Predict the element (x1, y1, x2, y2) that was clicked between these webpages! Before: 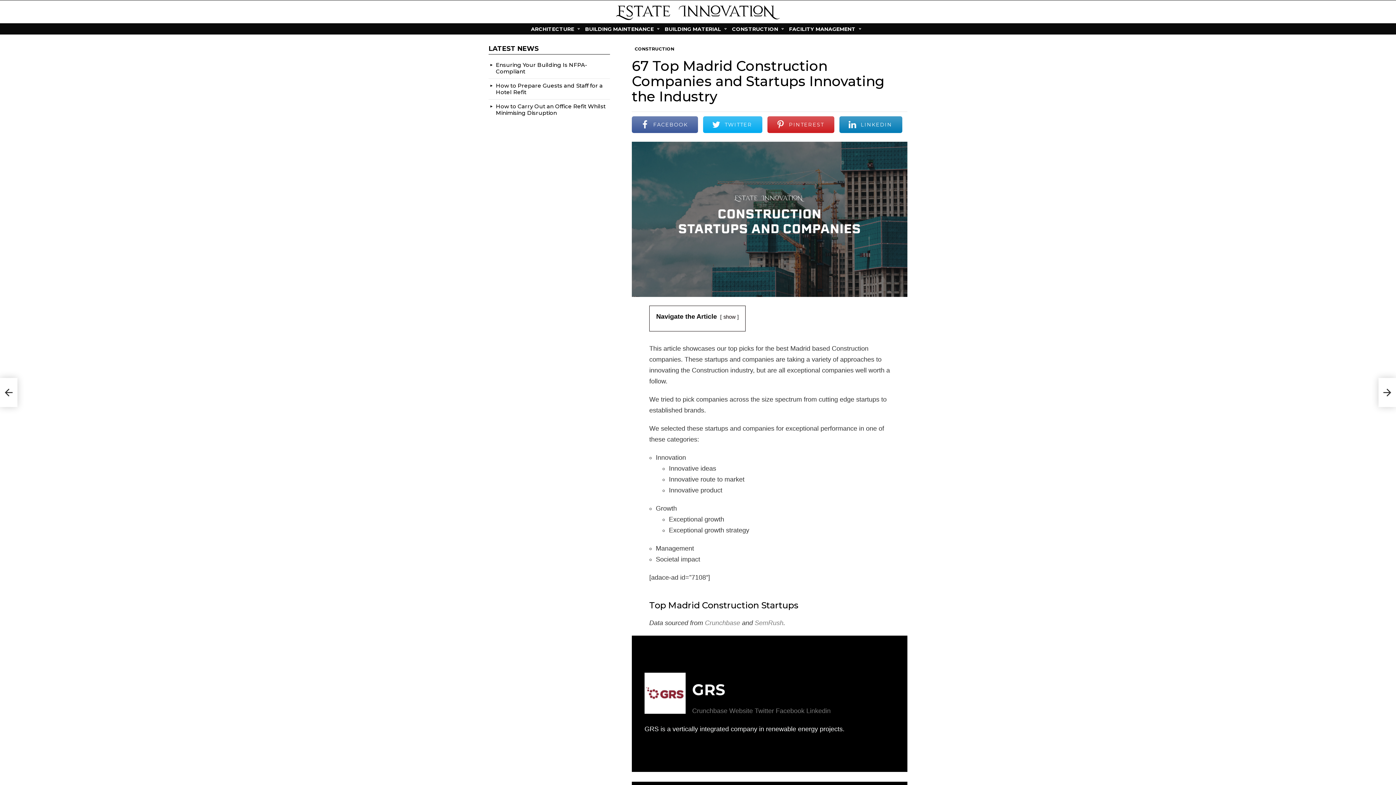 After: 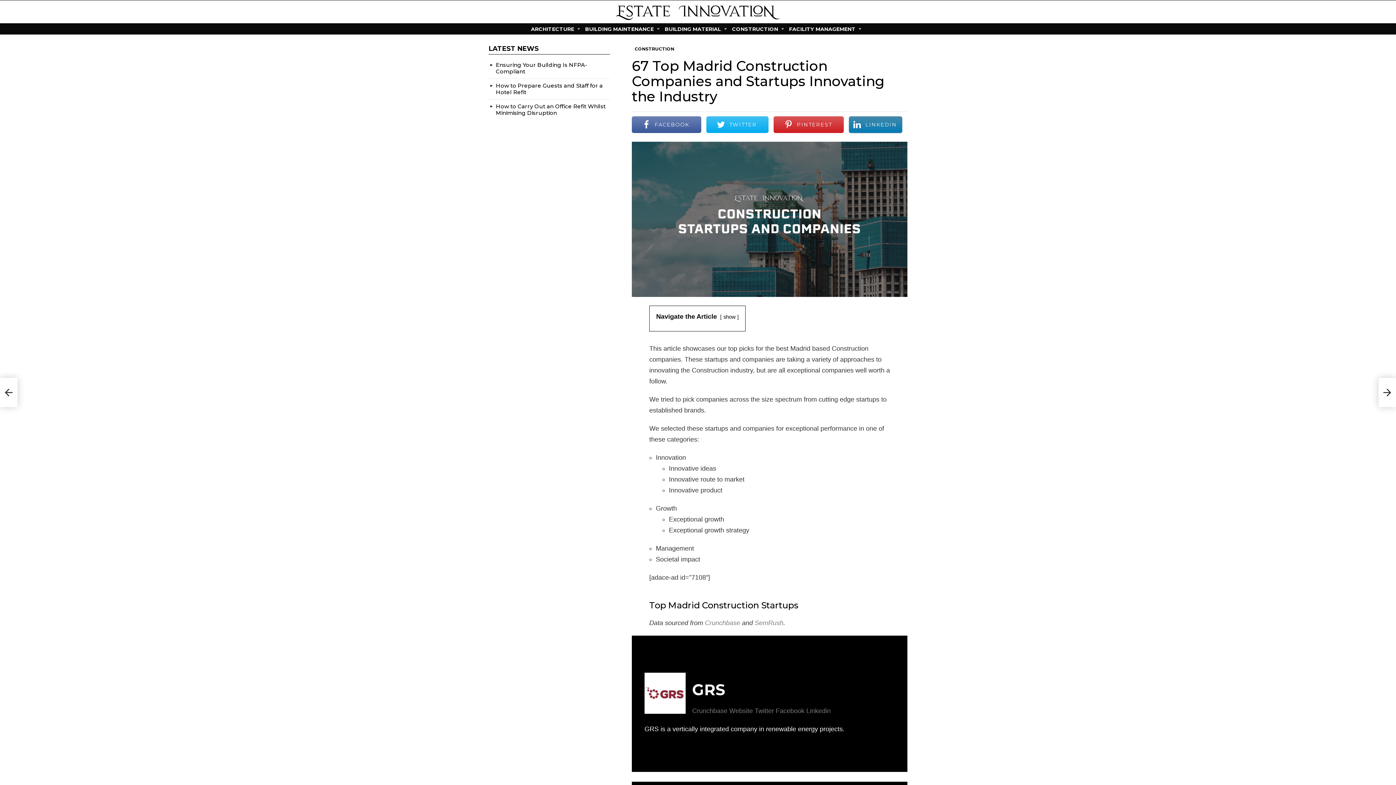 Action: label: LINKEDIN bbox: (839, 116, 902, 133)